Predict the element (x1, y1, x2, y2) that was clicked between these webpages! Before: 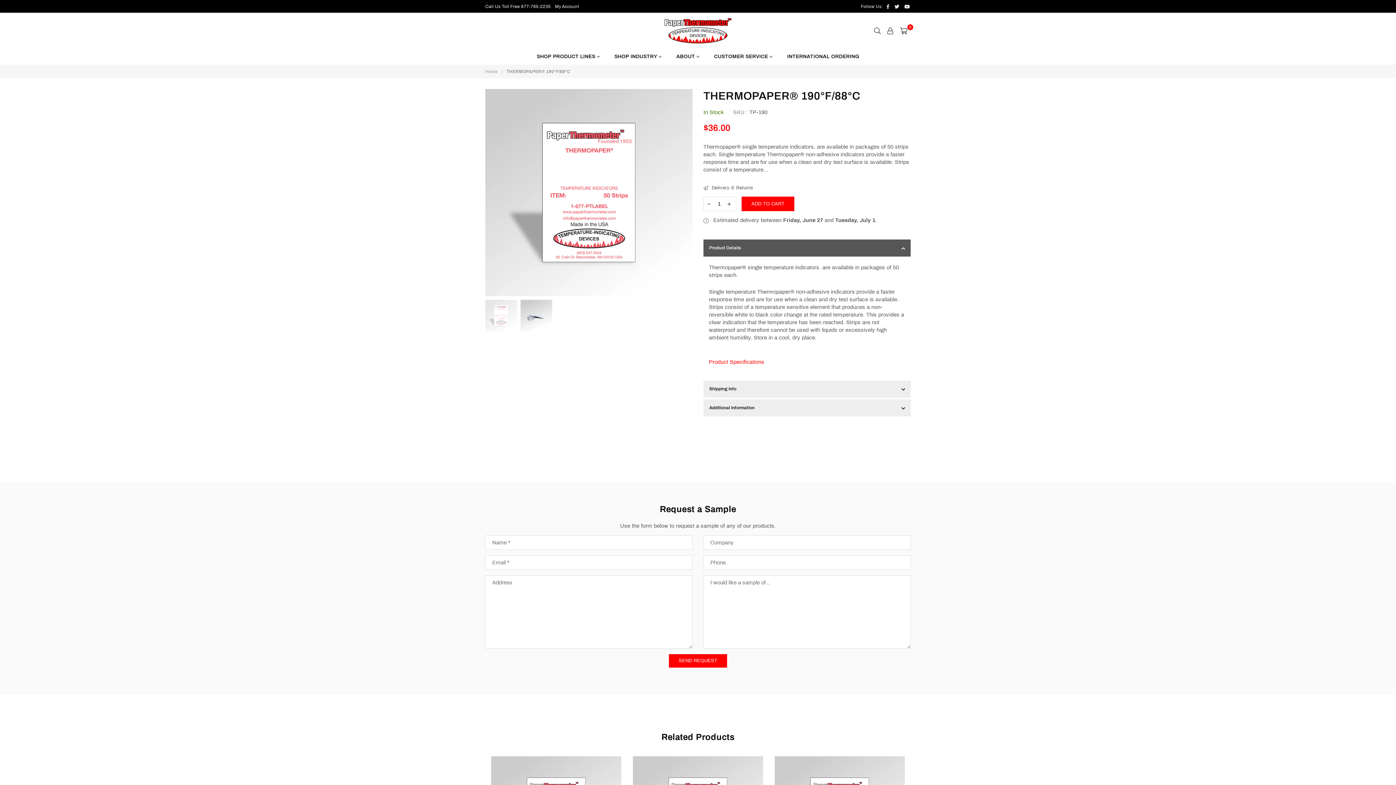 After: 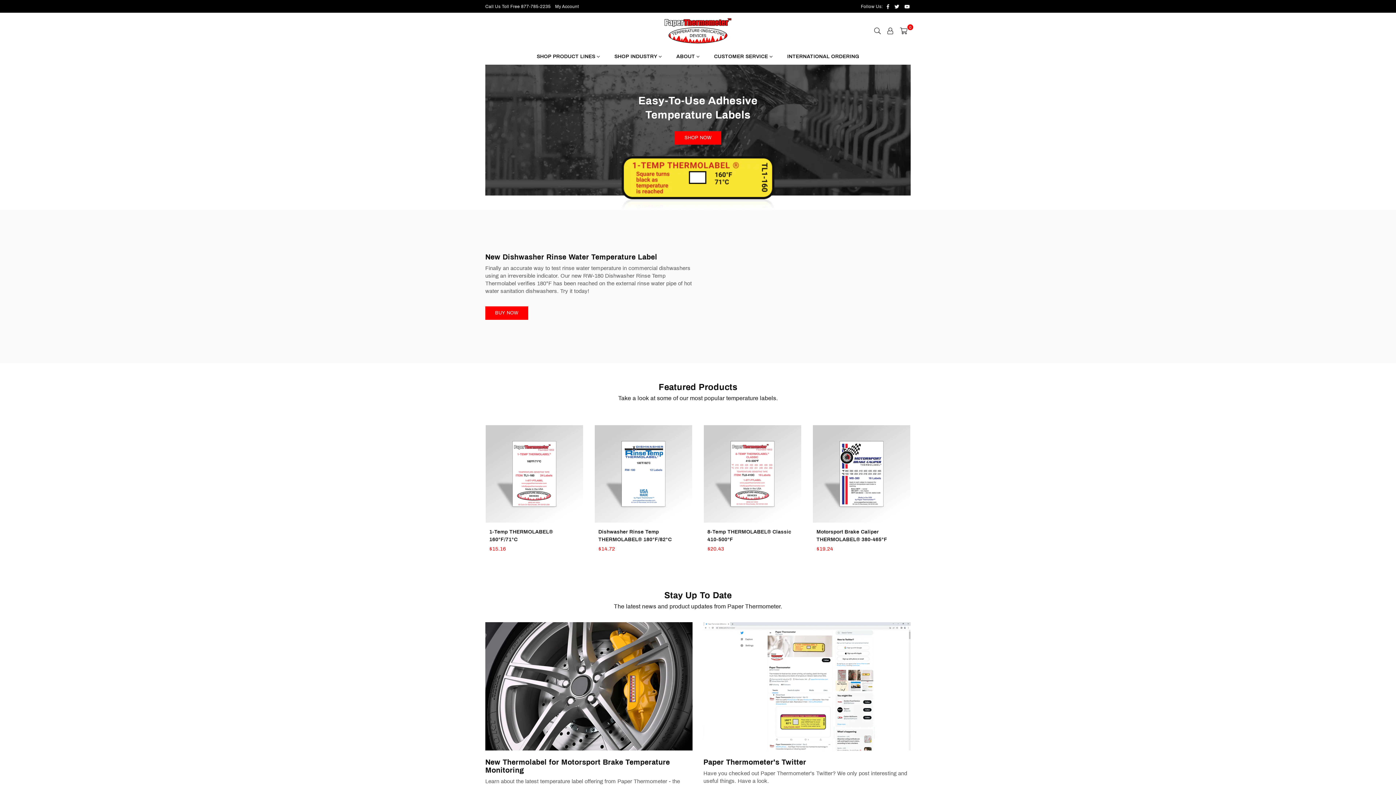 Action: label: Paper Thermometer bbox: (654, 18, 741, 43)